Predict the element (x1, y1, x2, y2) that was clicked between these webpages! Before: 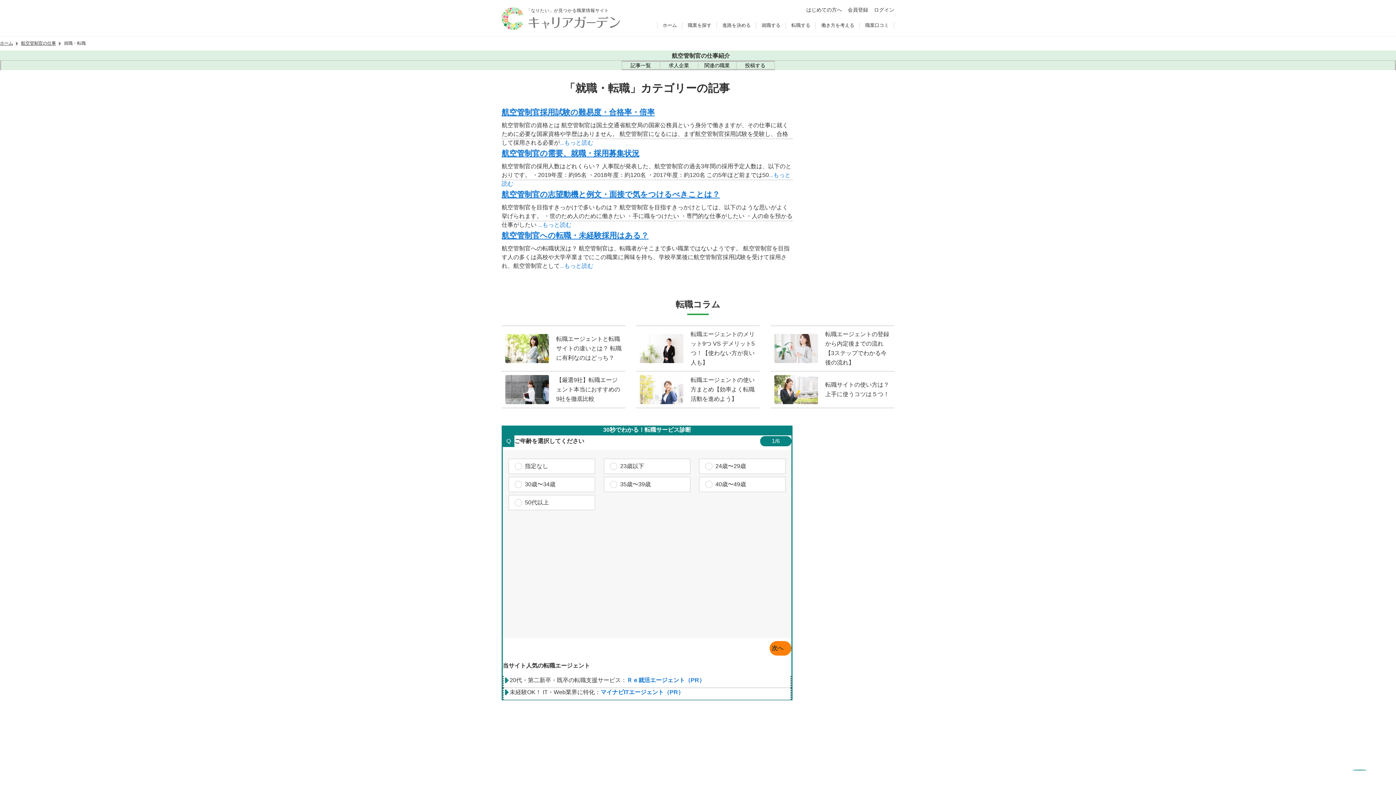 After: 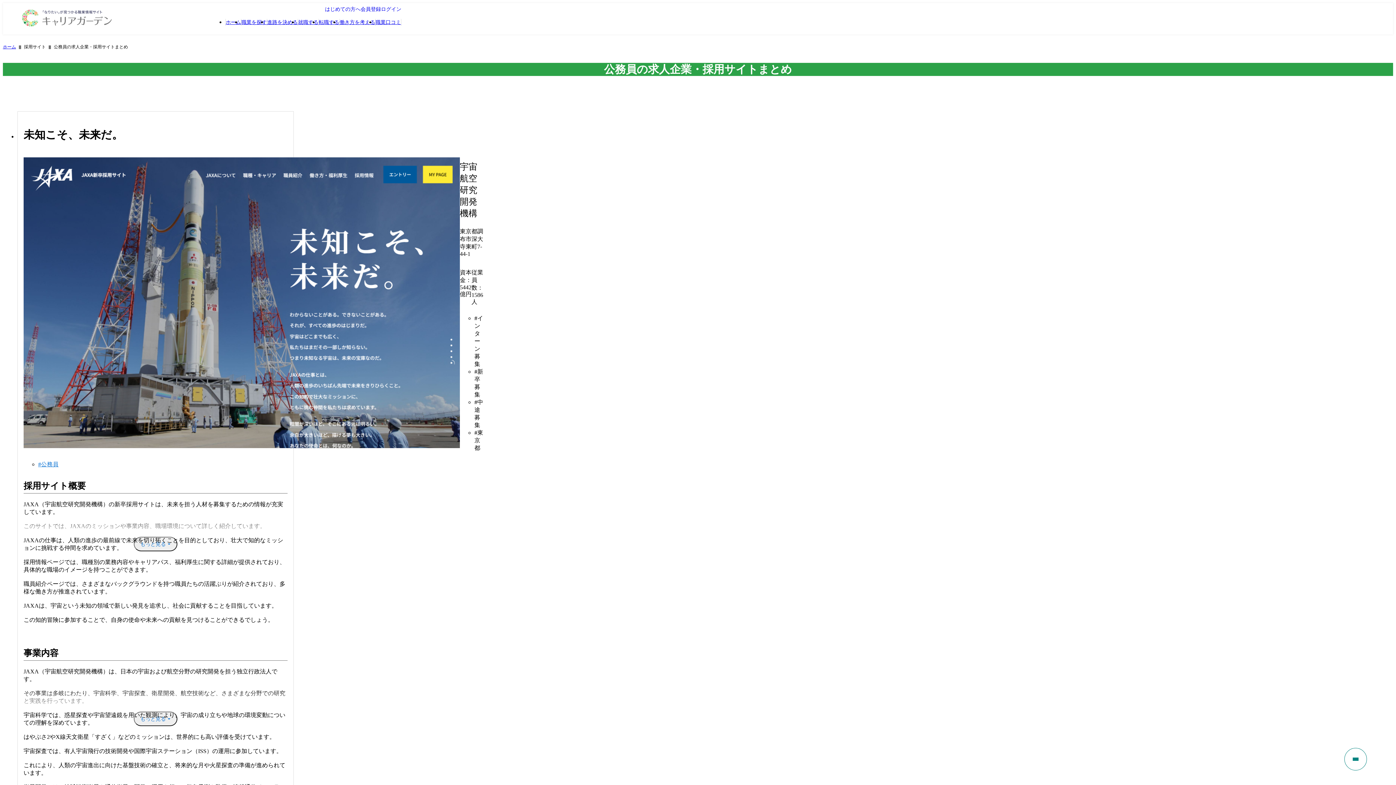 Action: label: 求人企業 bbox: (660, 61, 698, 69)